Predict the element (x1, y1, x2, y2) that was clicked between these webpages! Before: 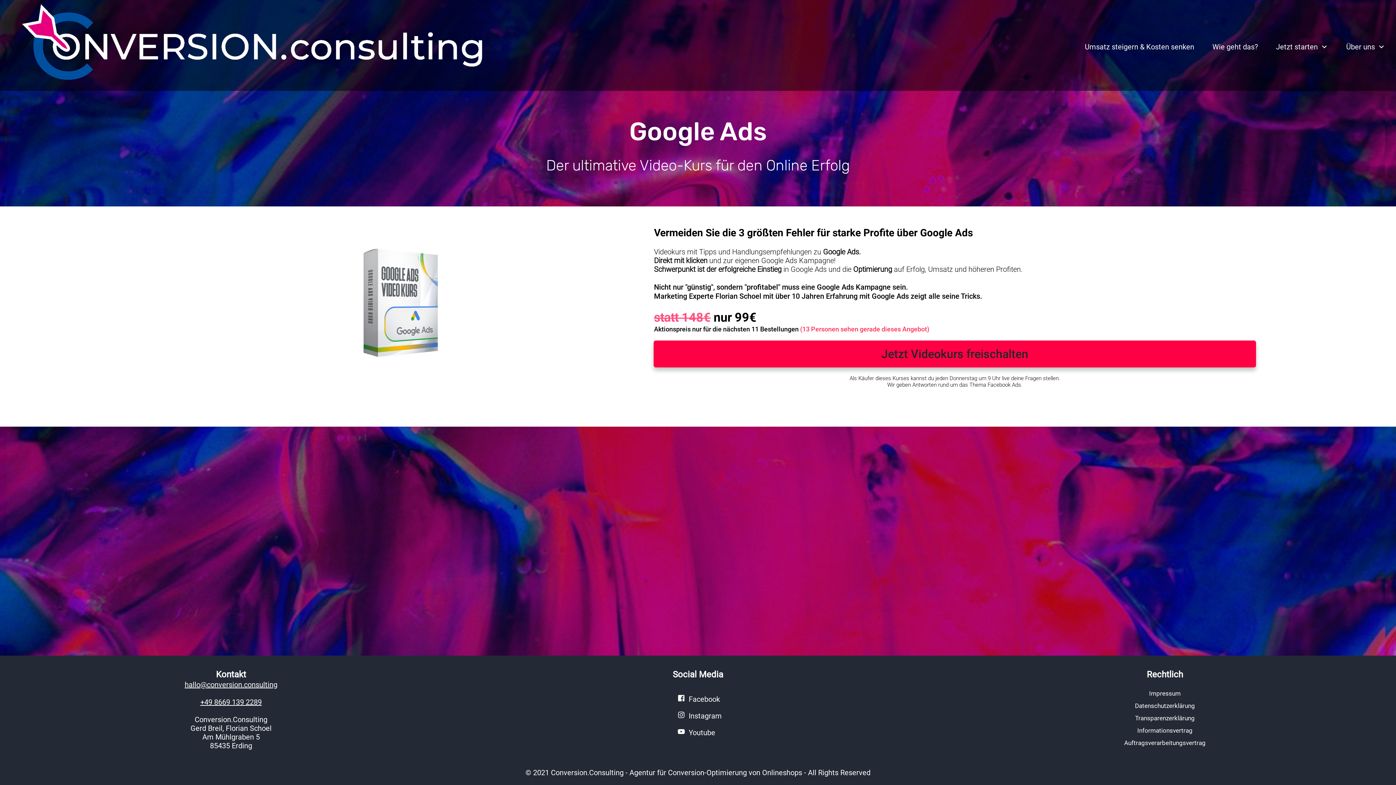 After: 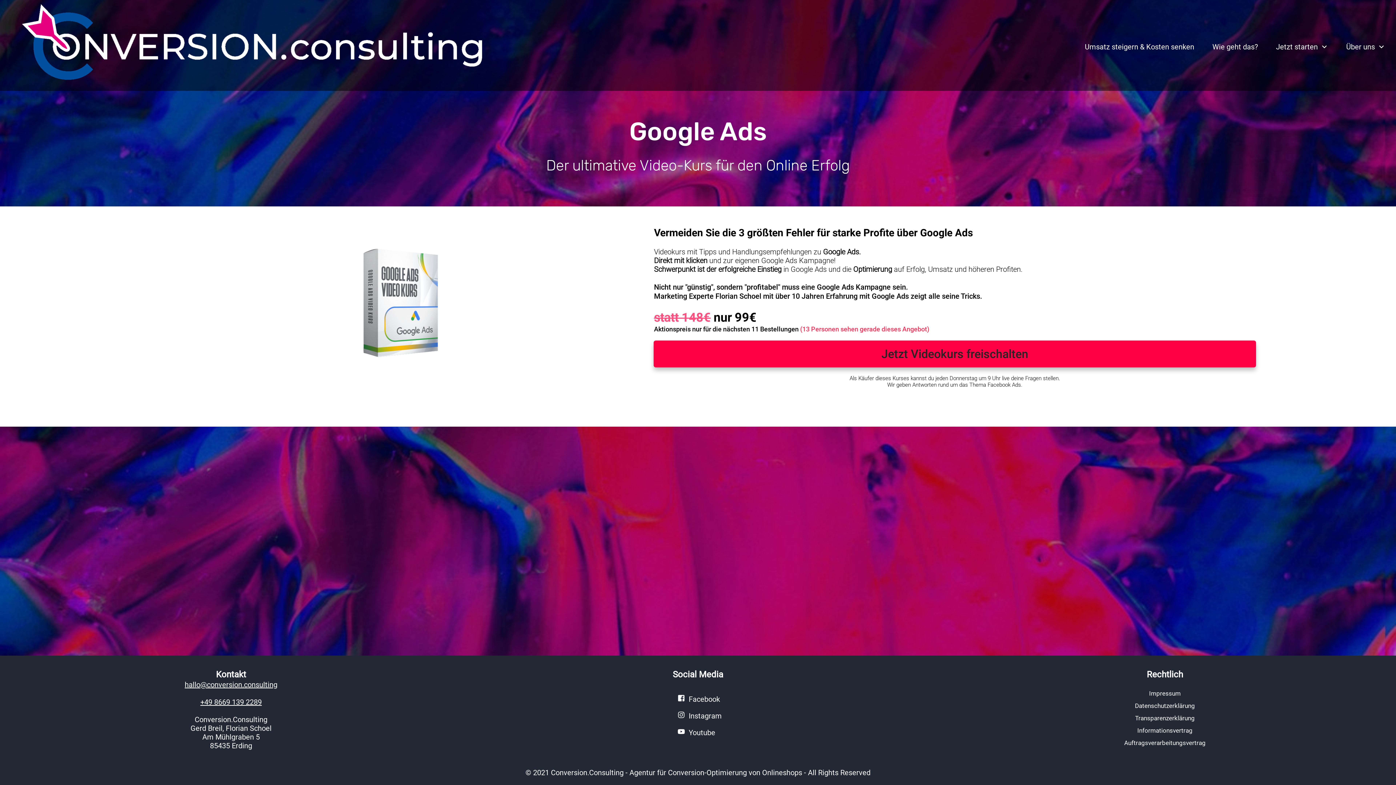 Action: bbox: (674, 691, 688, 705)